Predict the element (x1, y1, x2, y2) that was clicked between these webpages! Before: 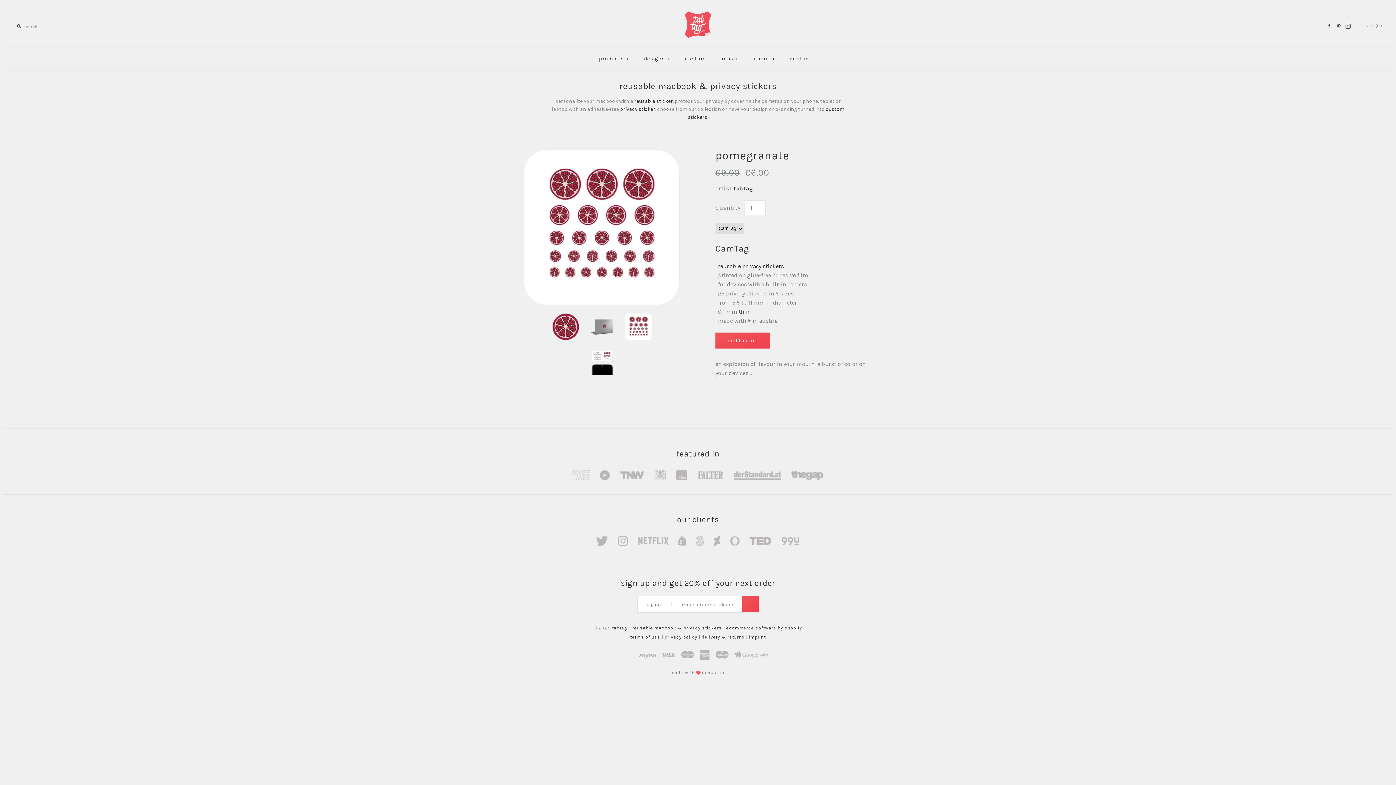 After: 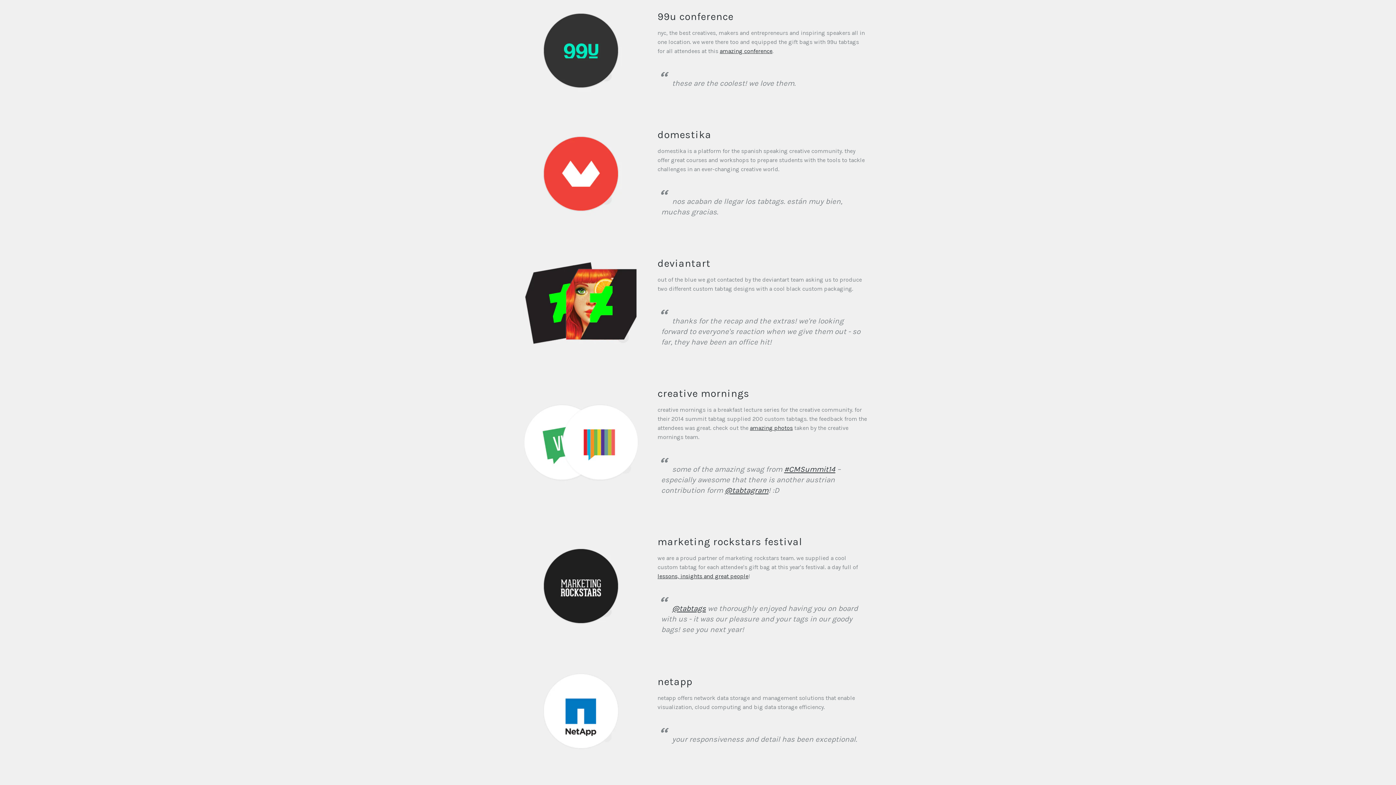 Action: bbox: (777, 545, 804, 550)